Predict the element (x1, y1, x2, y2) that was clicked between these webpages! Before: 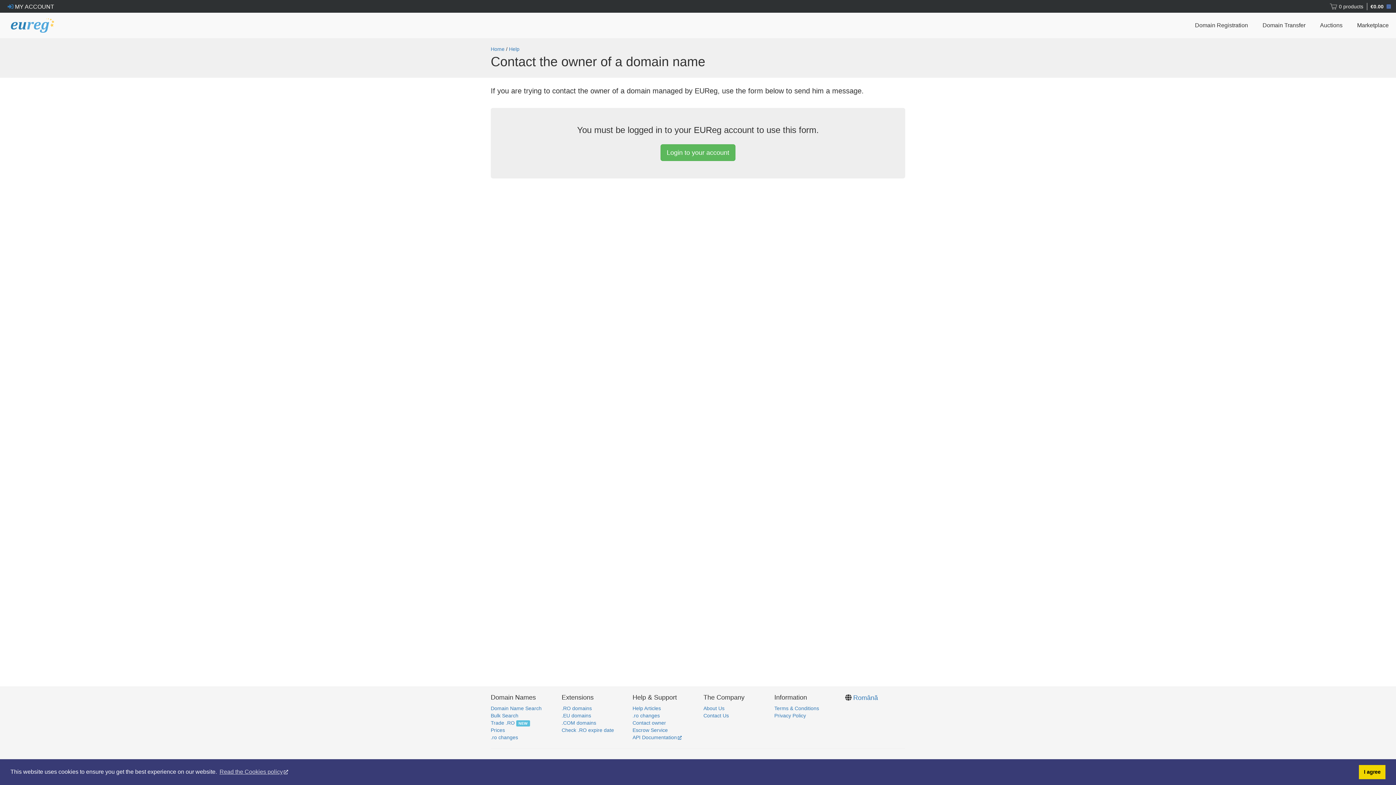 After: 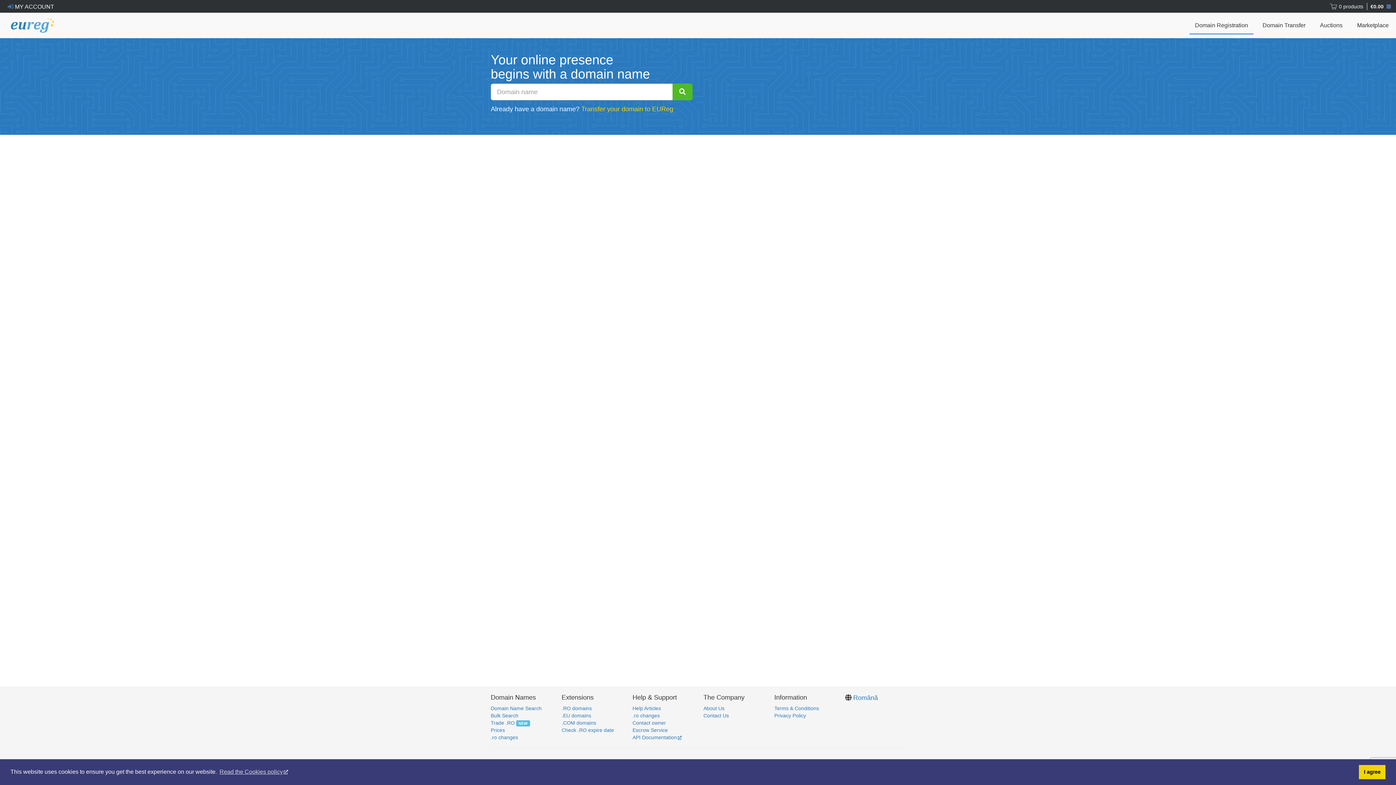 Action: label: Domain Registration bbox: (1189, 16, 1253, 34)